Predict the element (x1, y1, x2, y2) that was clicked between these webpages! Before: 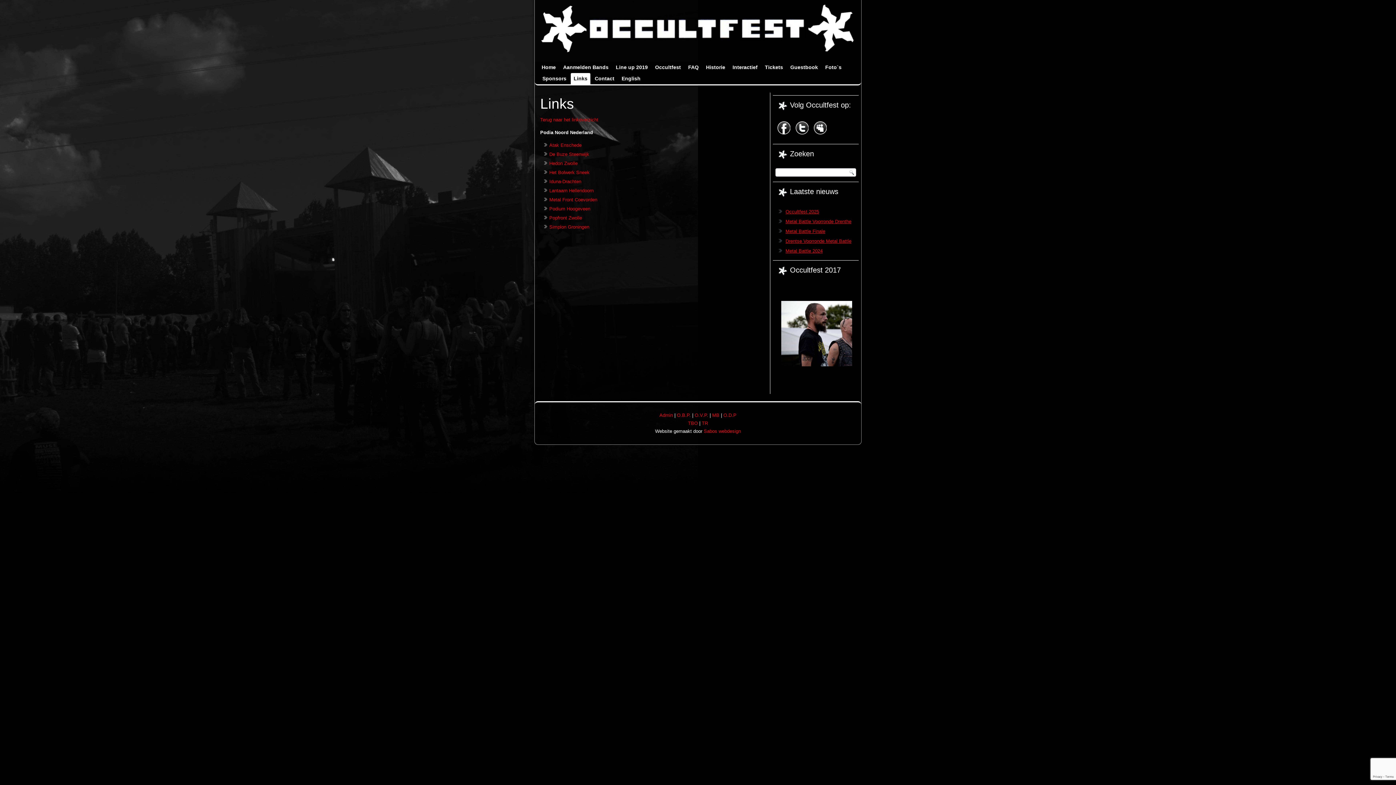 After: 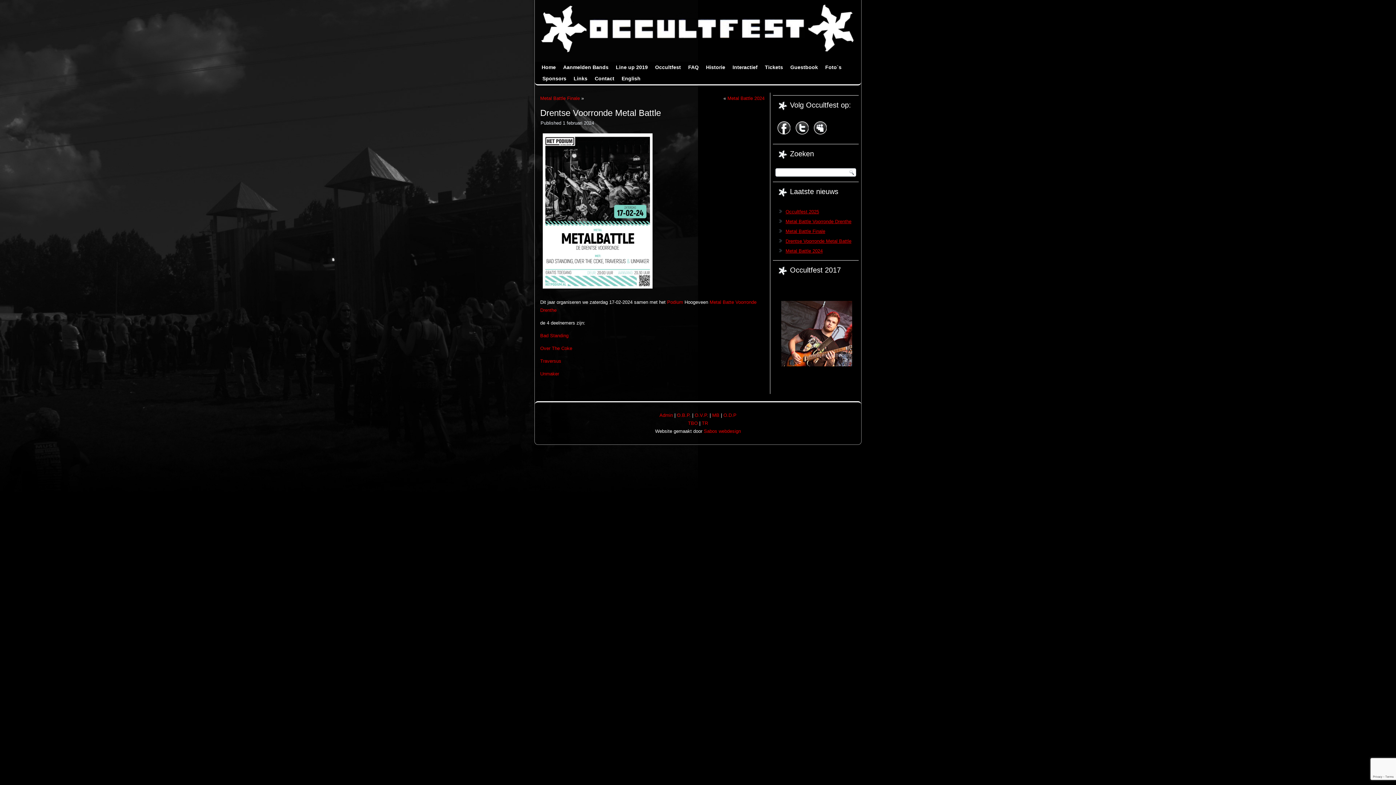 Action: bbox: (785, 238, 851, 244) label: Drentse Voorronde Metal Battle